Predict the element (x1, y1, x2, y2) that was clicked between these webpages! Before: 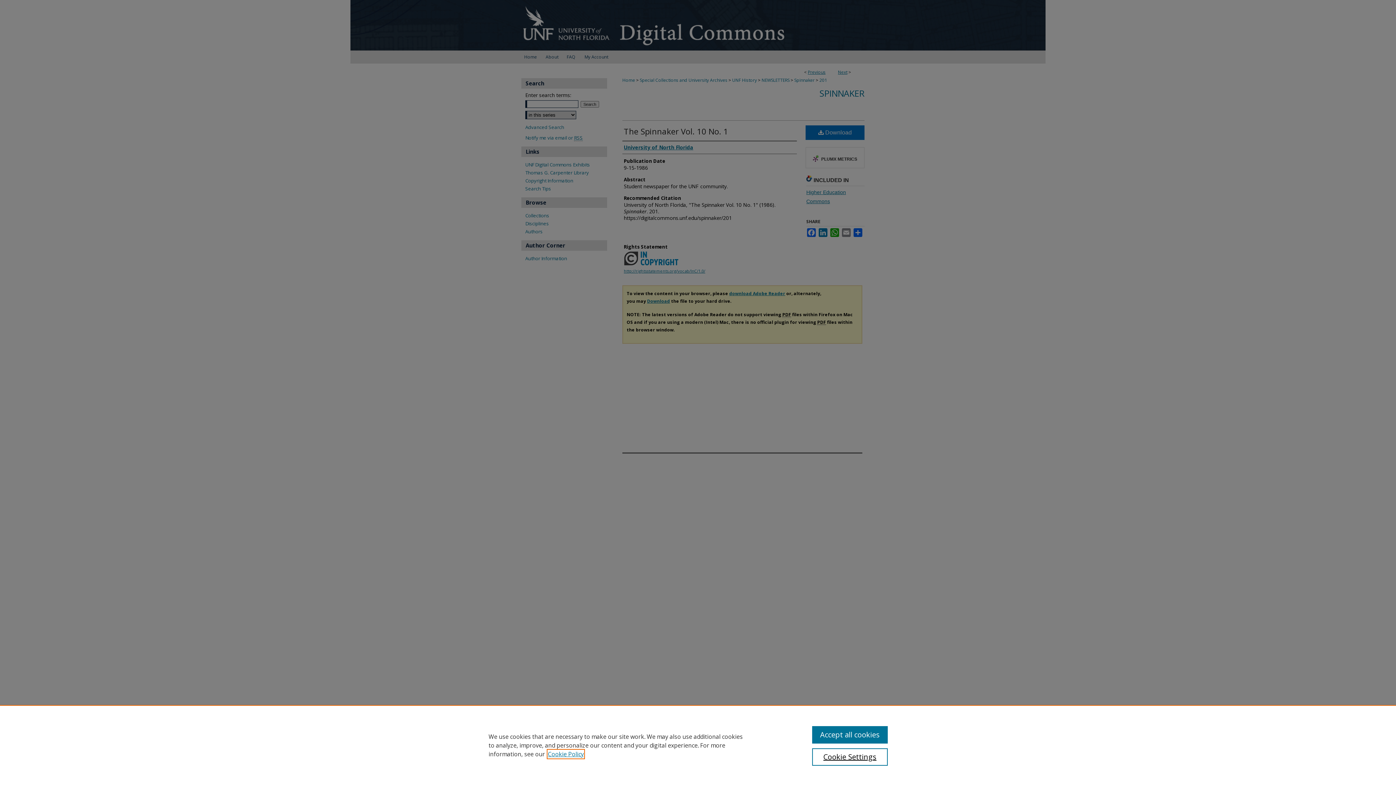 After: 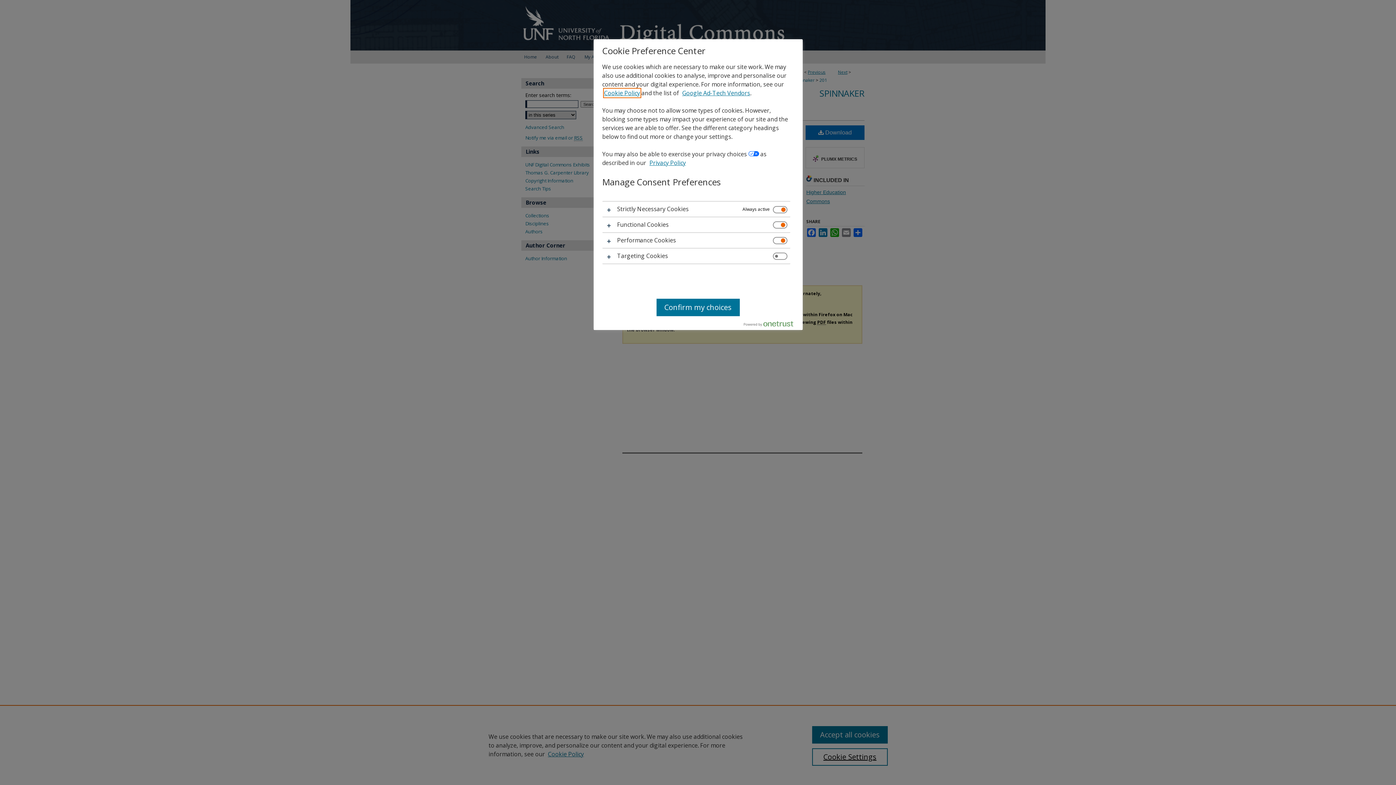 Action: label: Cookie Settings bbox: (812, 748, 887, 766)